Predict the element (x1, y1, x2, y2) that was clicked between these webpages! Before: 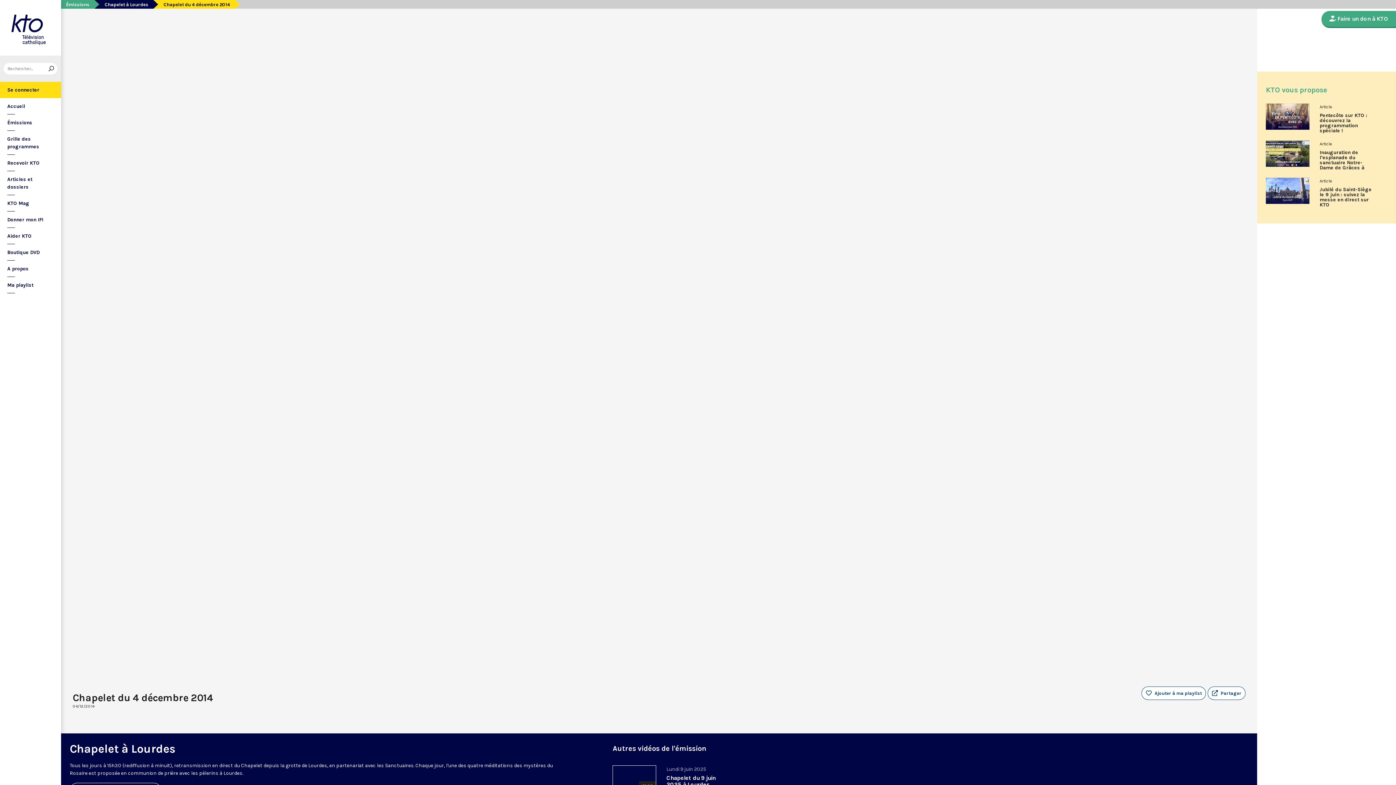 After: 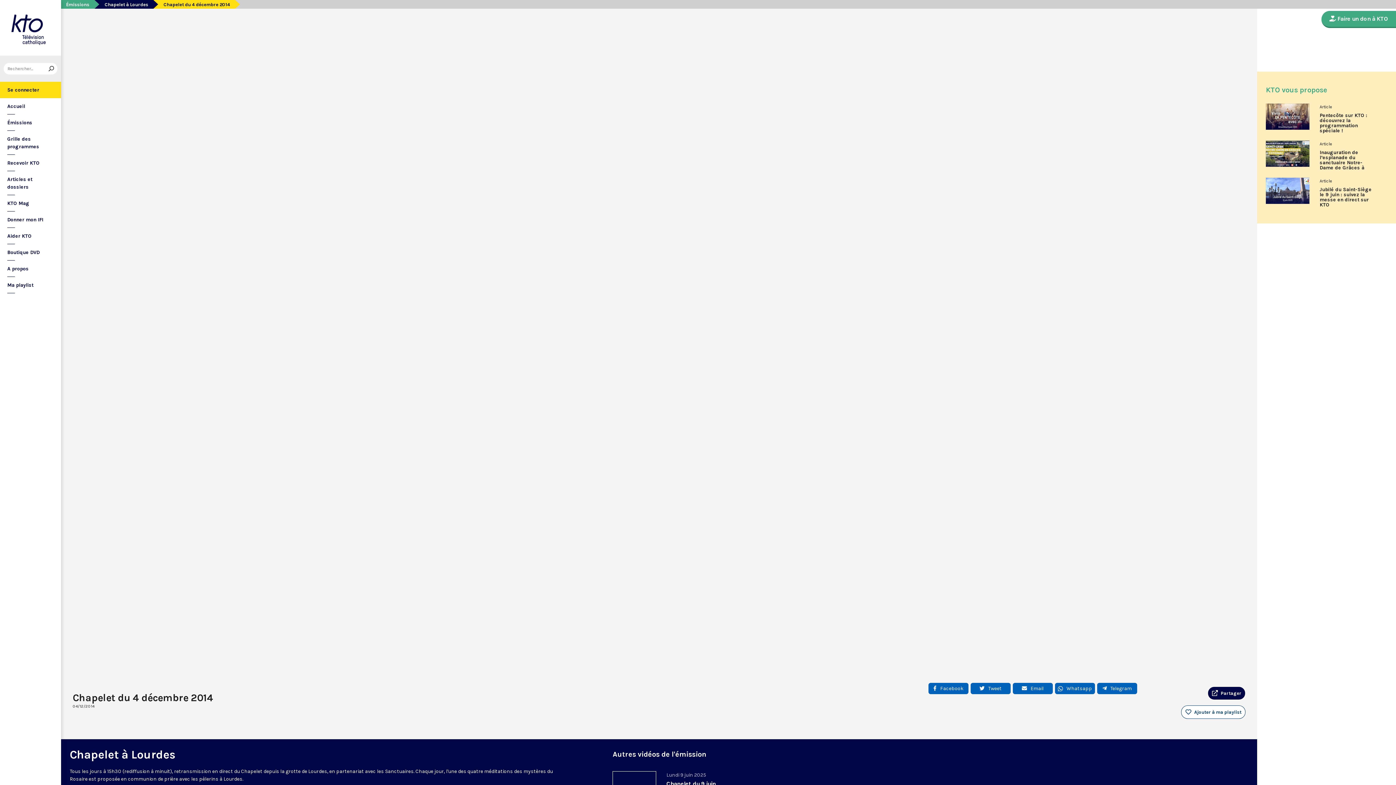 Action: bbox: (1207, 686, 1245, 700) label: Partager